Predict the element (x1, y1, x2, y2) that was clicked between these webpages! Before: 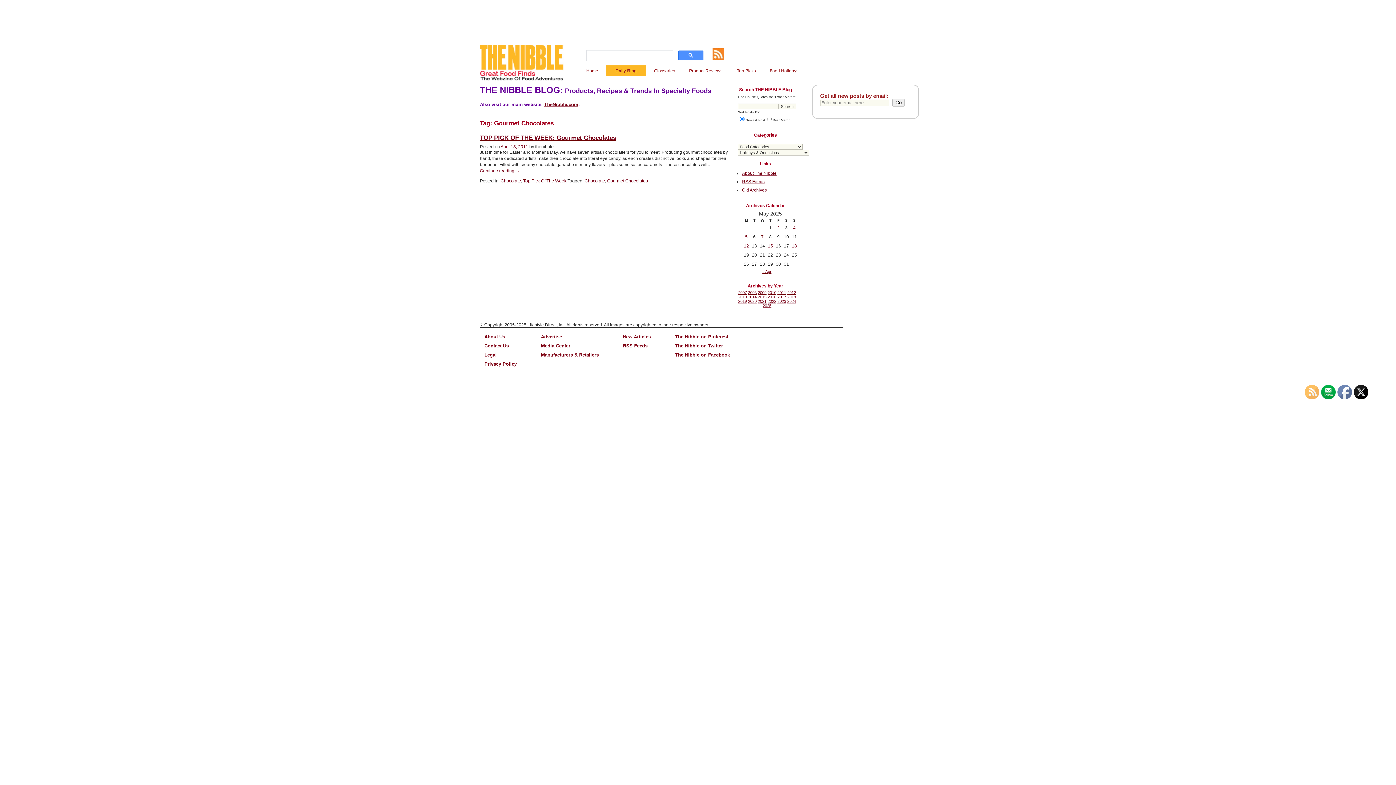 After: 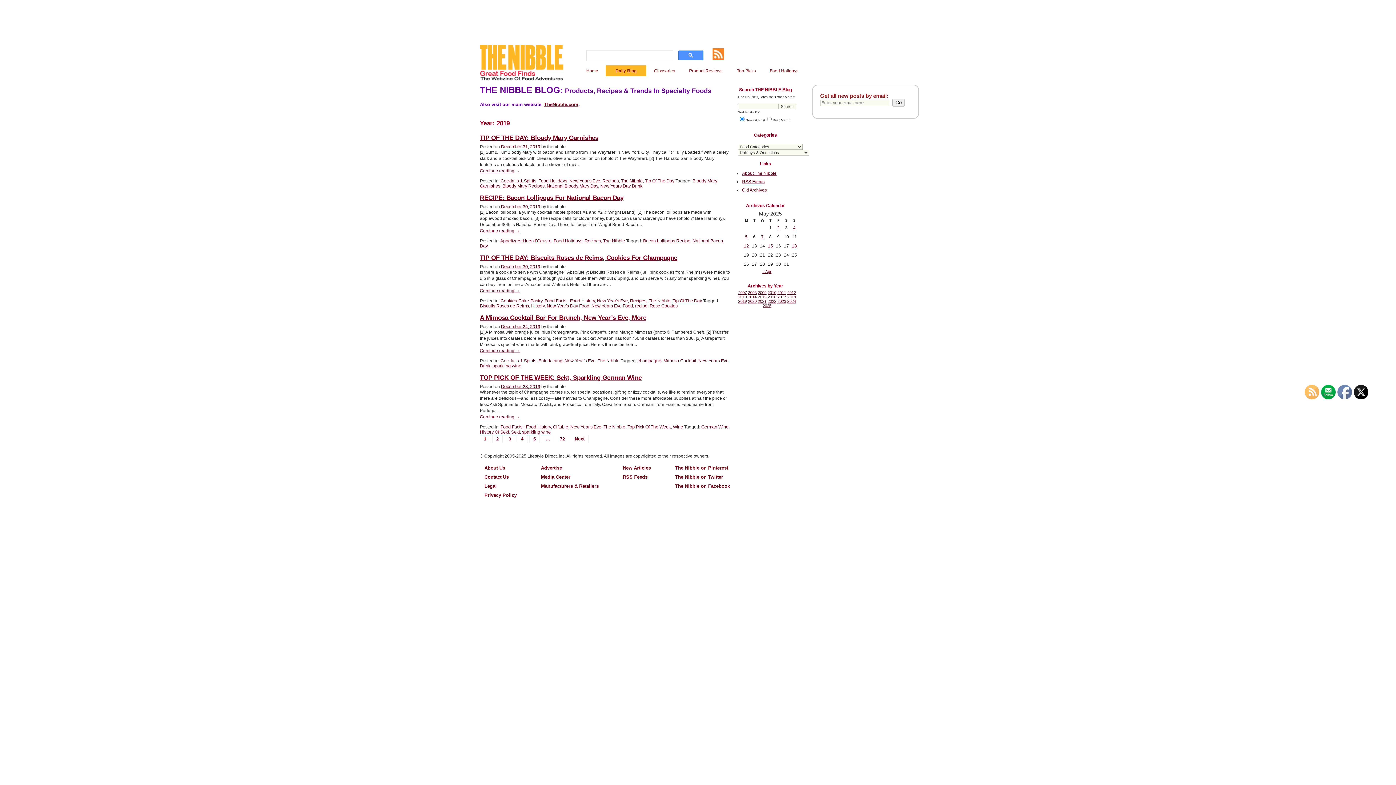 Action: label: 2019 bbox: (738, 299, 747, 303)